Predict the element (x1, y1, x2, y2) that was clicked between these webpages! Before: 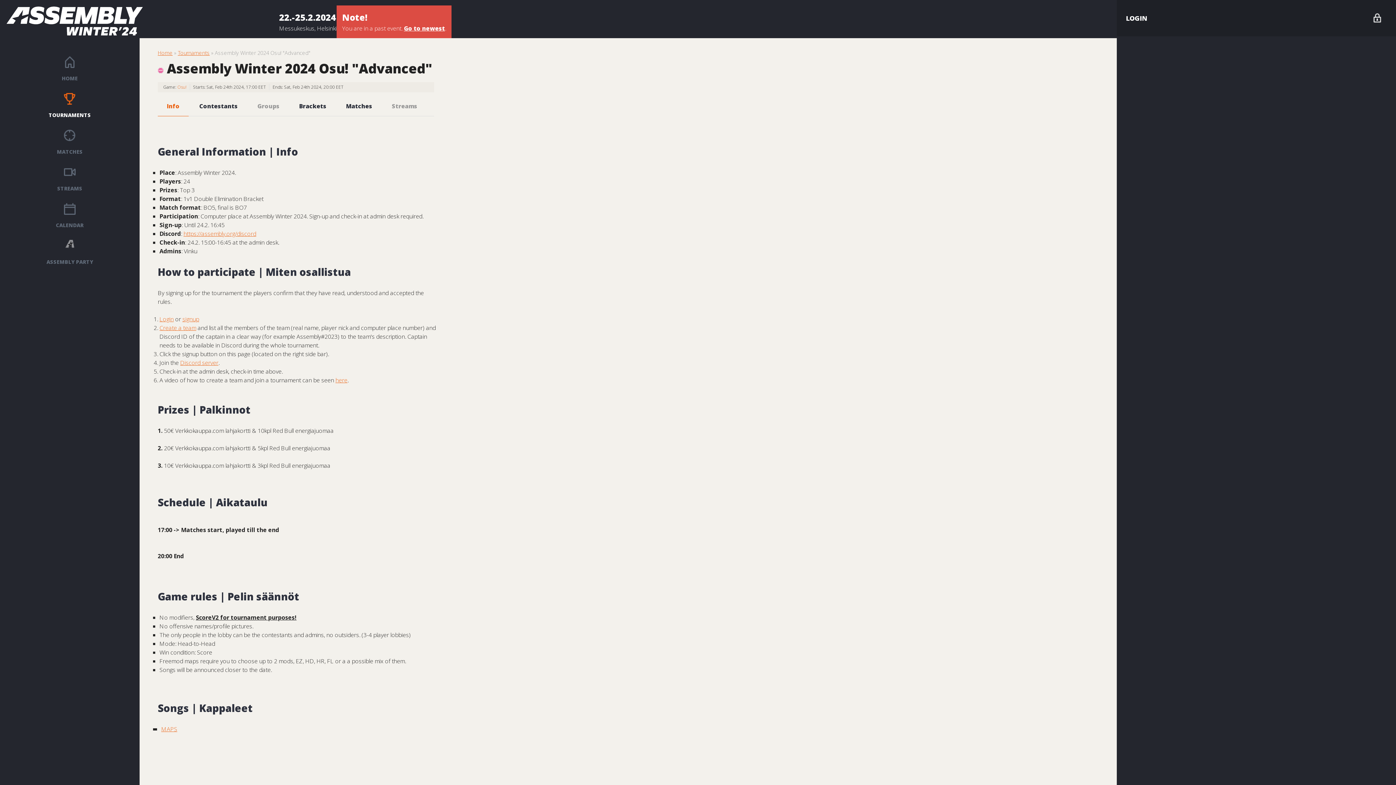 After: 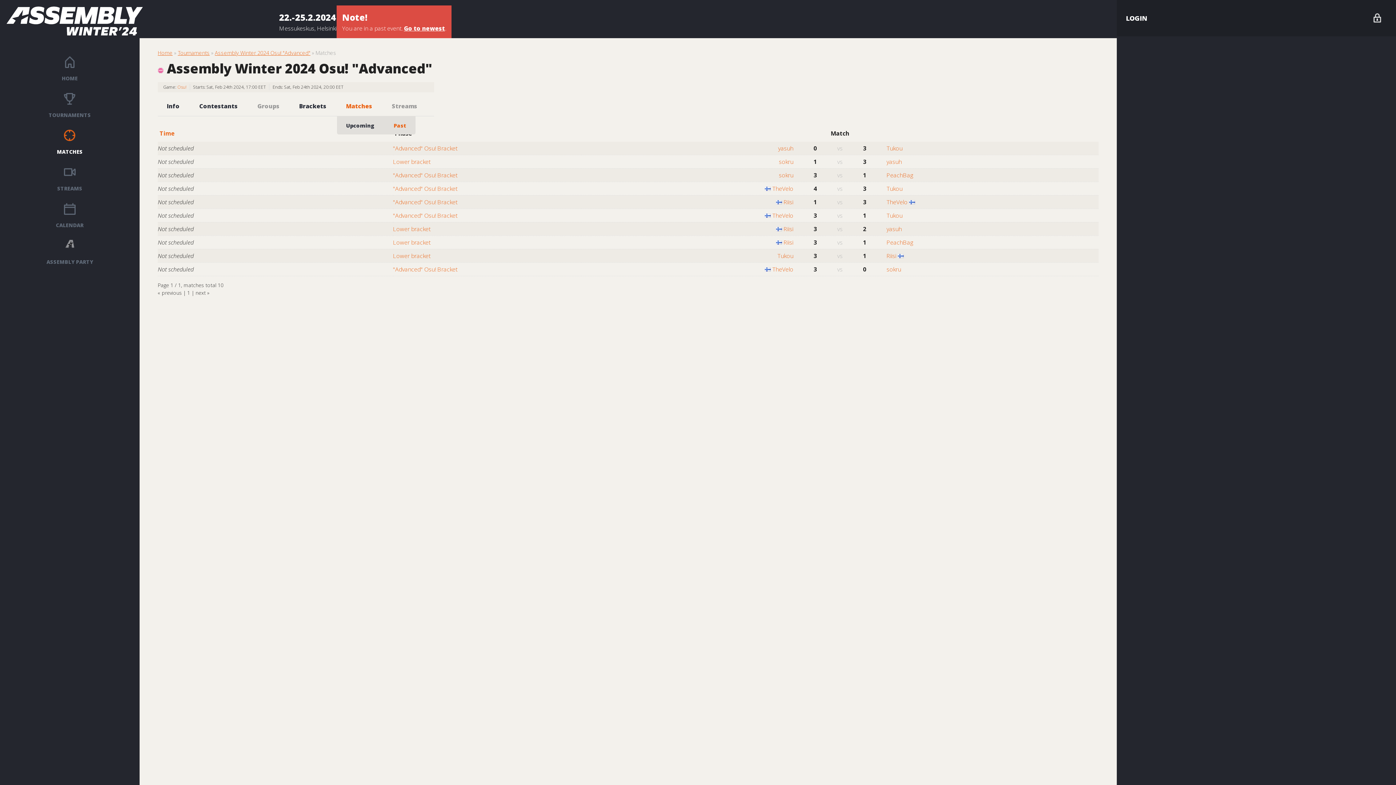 Action: bbox: (337, 96, 381, 115) label: Matches